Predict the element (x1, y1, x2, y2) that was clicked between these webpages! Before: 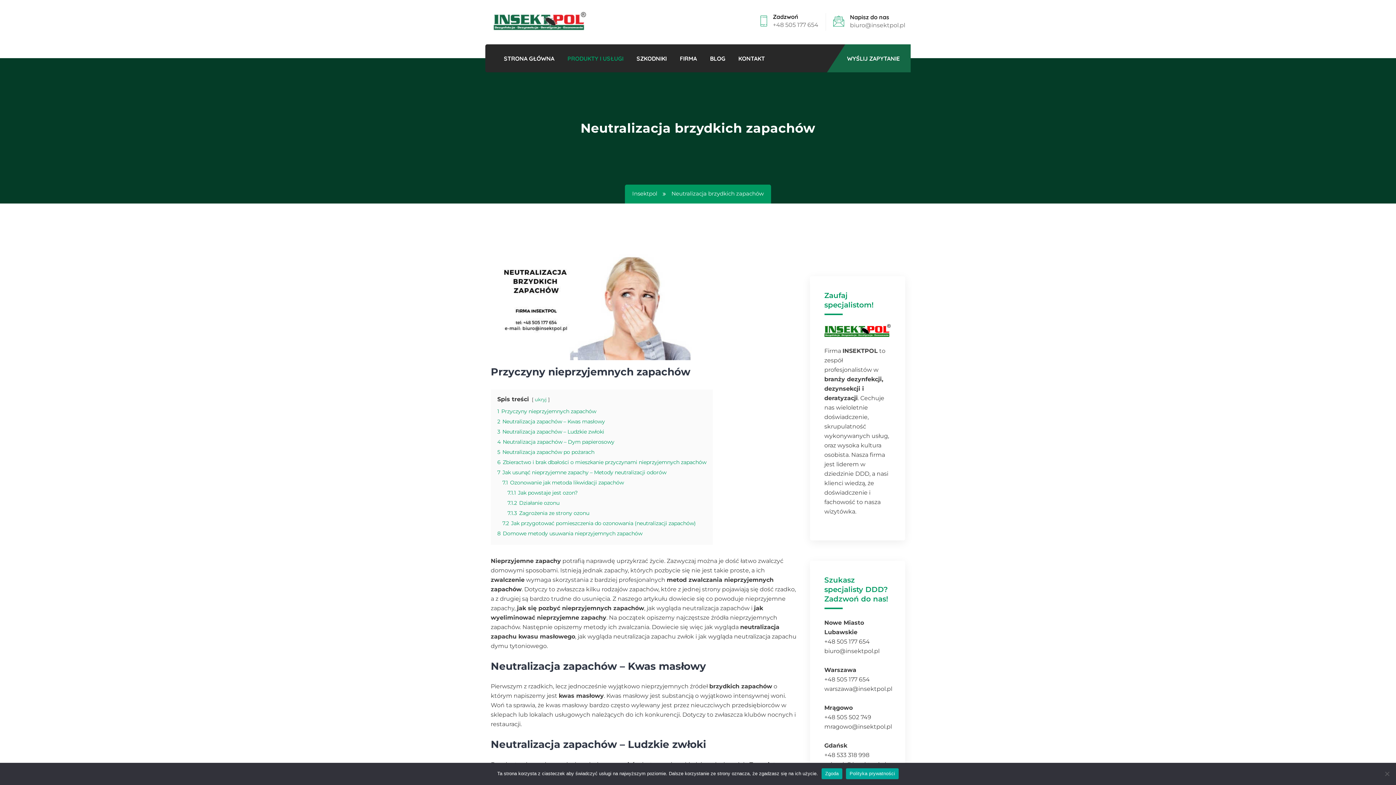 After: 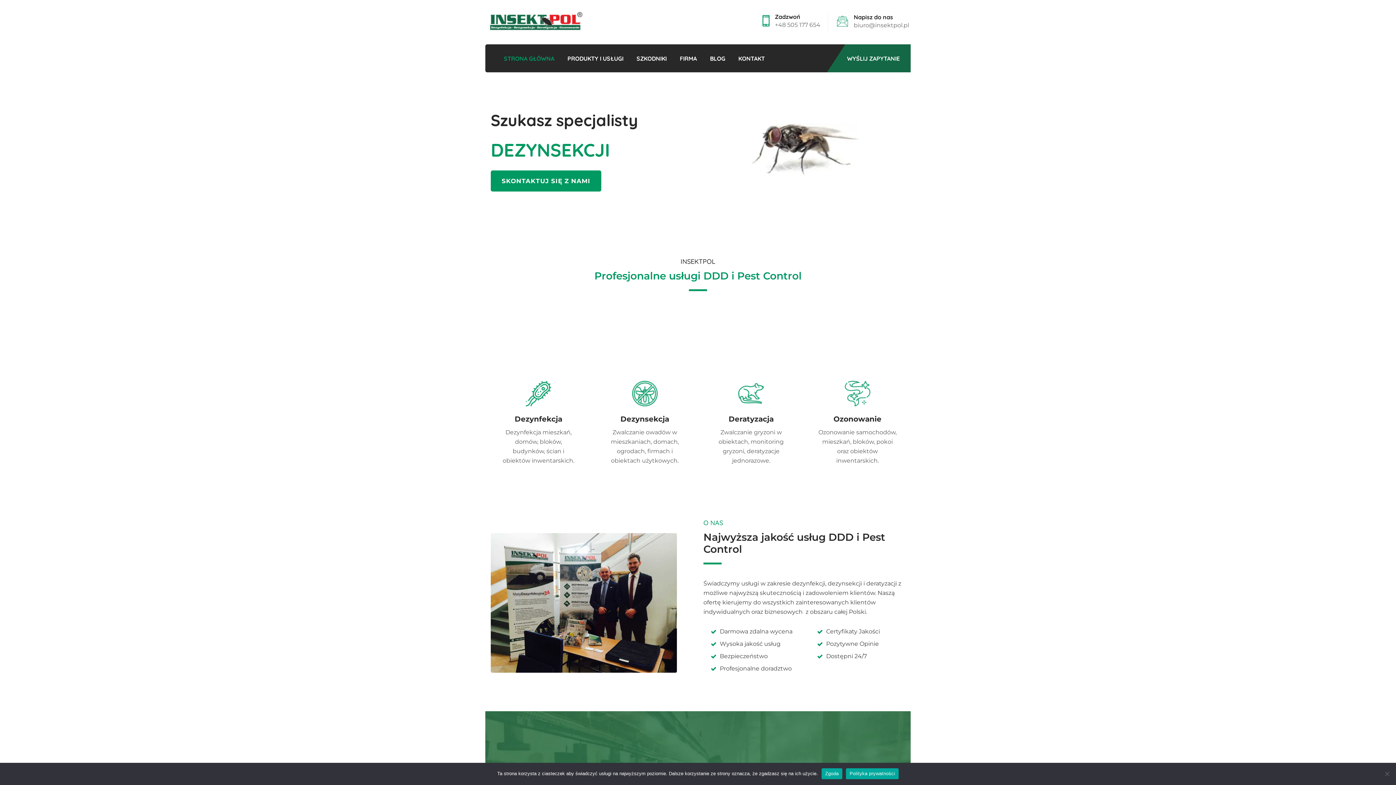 Action: label: Insektpol bbox: (632, 190, 671, 197)